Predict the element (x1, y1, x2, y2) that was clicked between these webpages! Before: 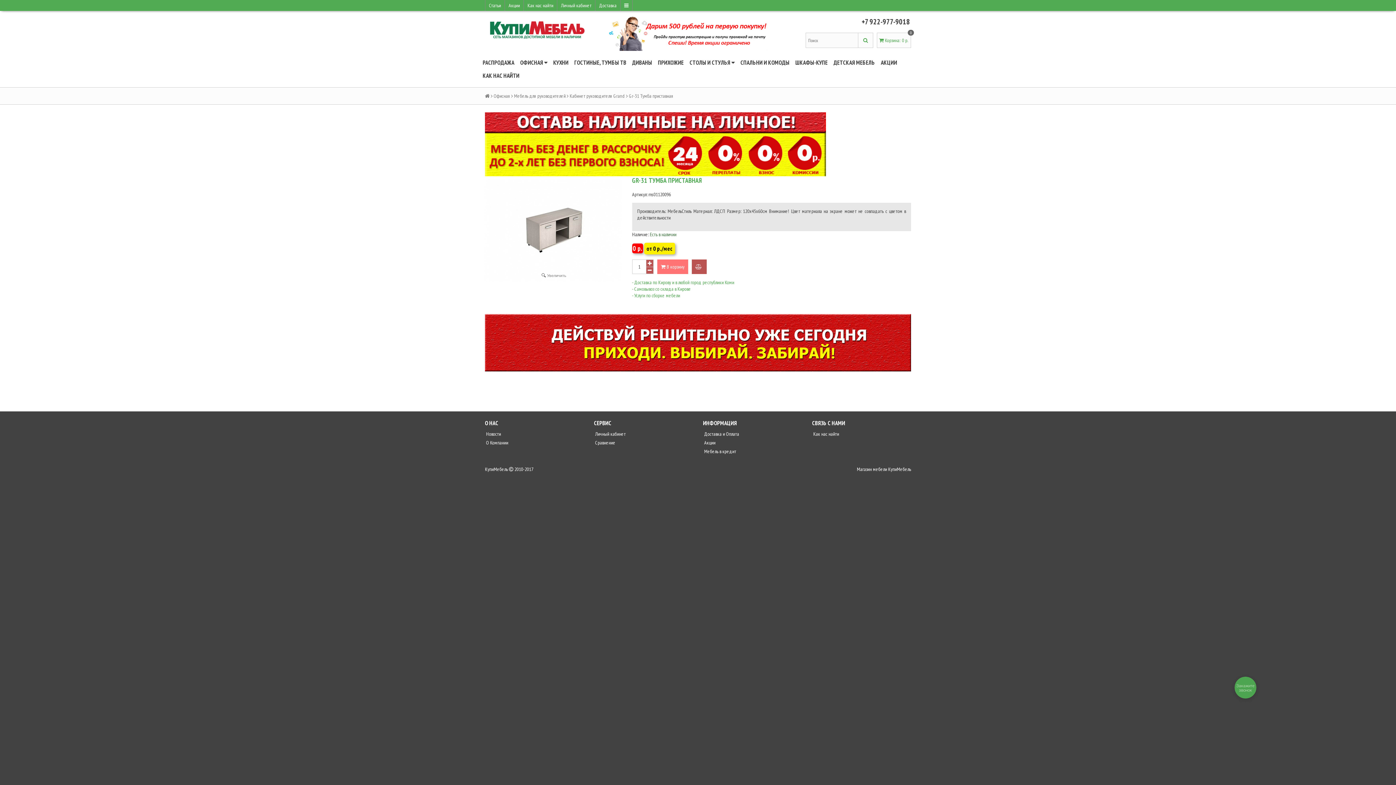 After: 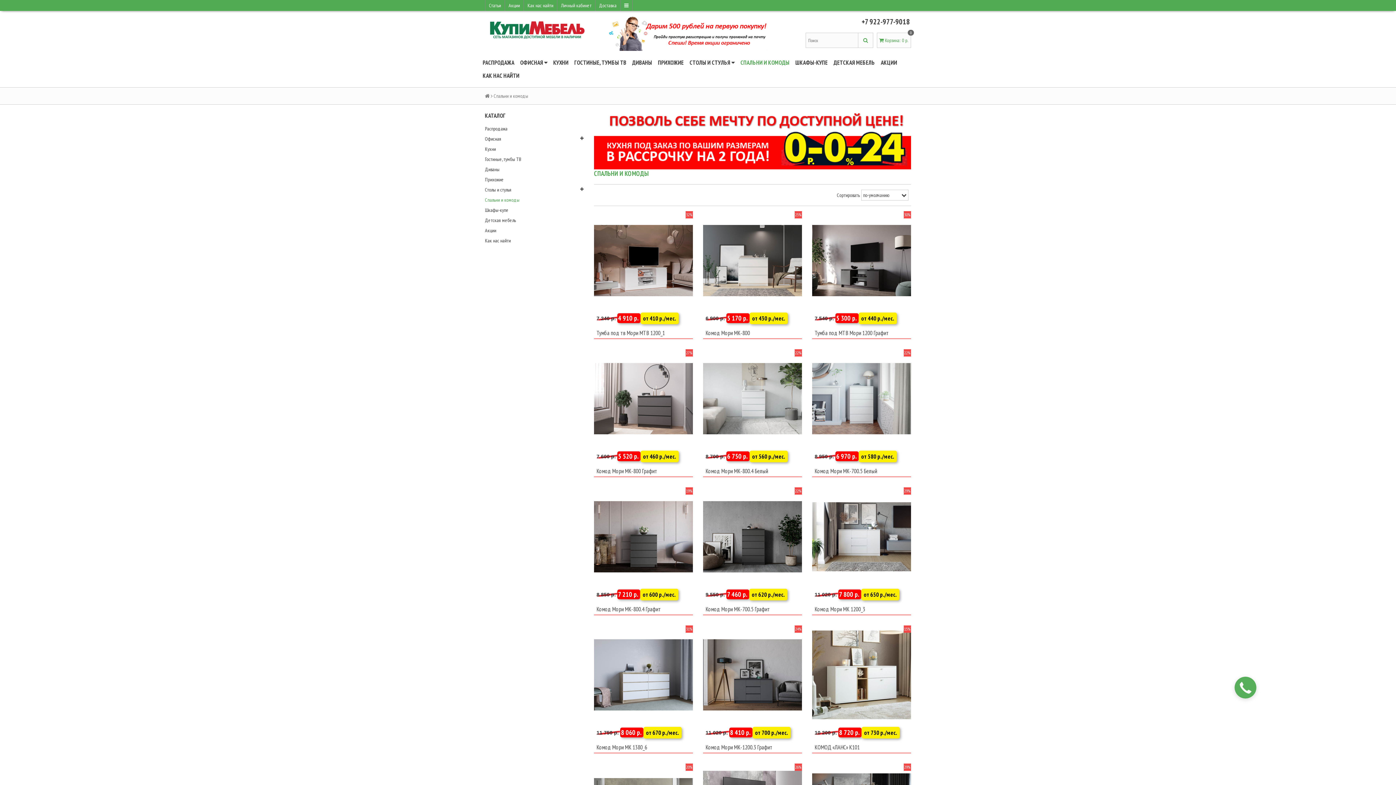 Action: label: СПАЛЬНИ И КОМОДЫ bbox: (737, 56, 792, 69)